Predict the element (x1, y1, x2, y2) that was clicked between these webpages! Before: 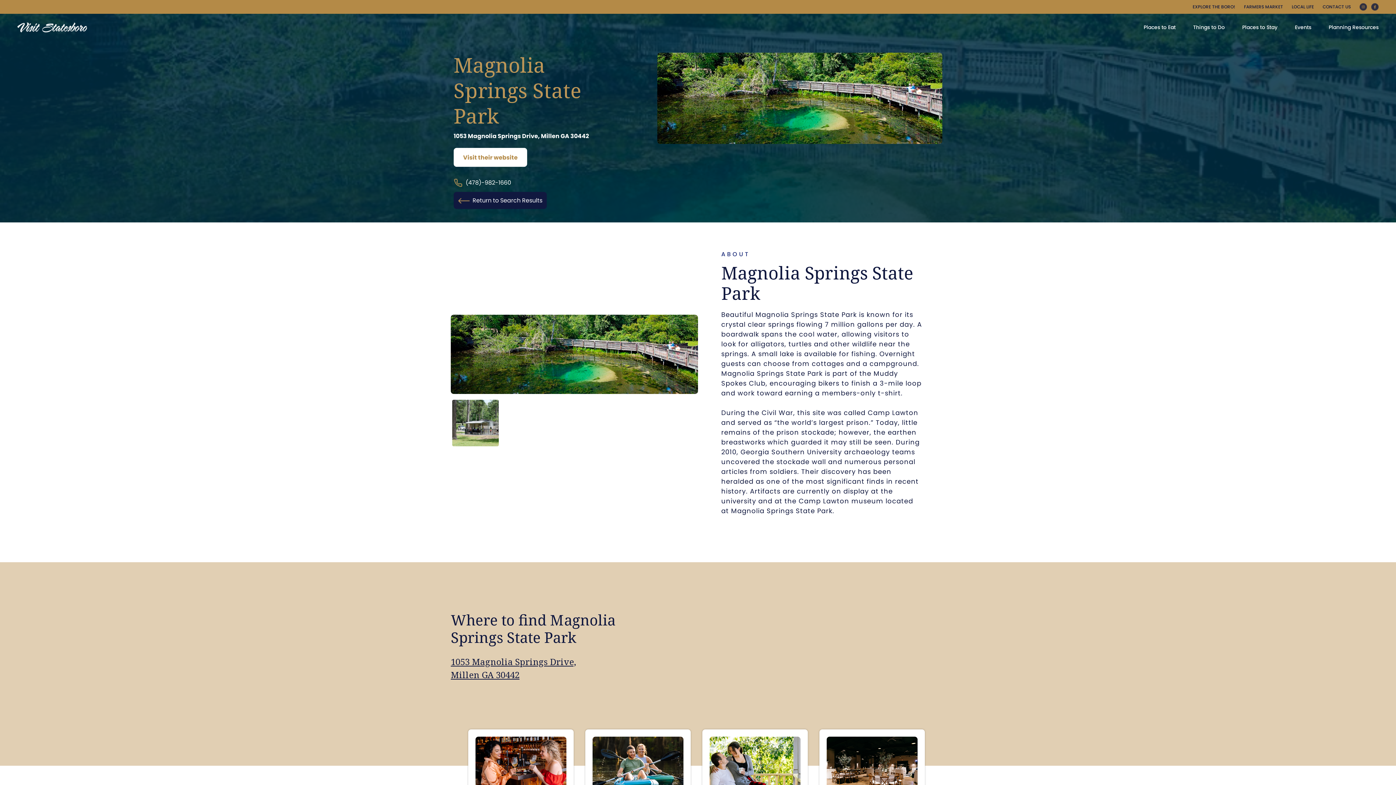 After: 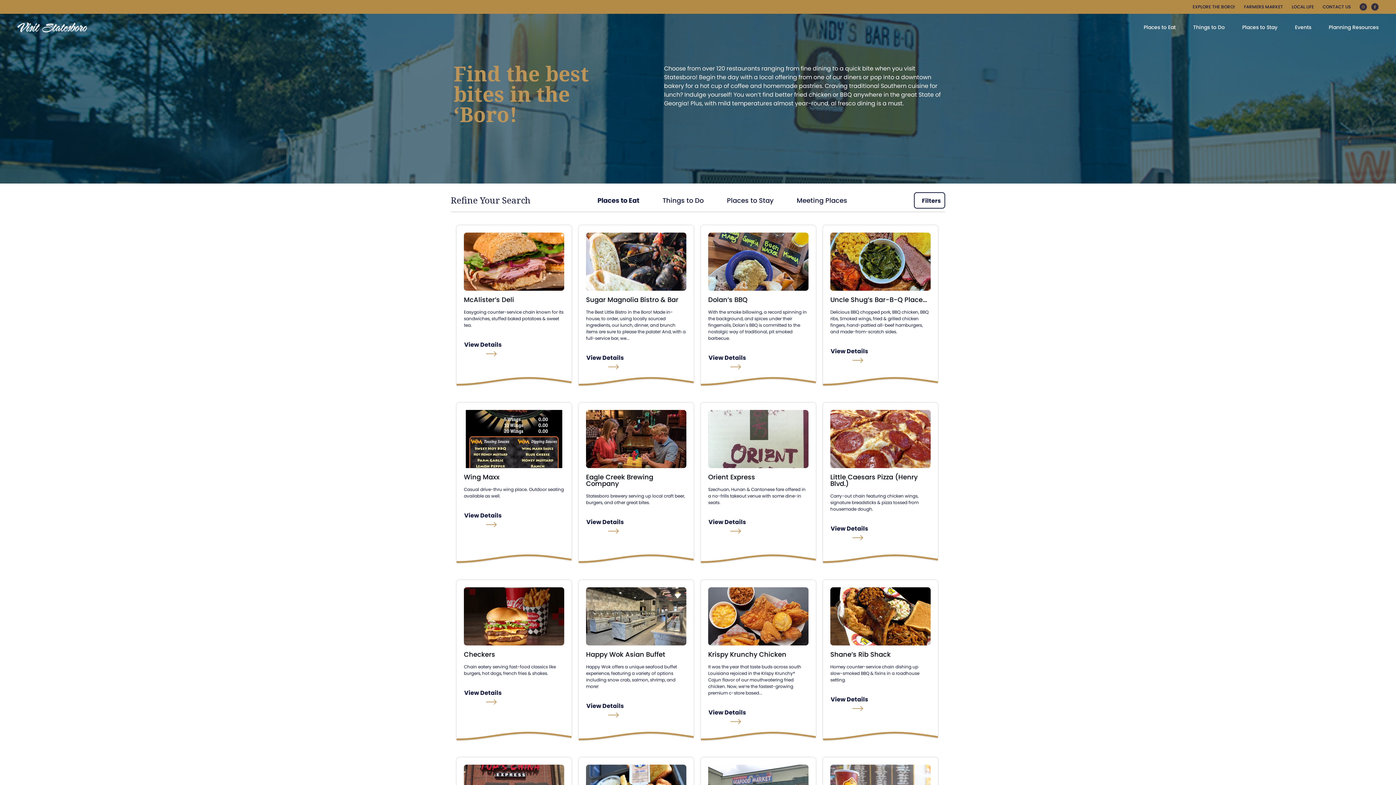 Action: bbox: (453, 191, 546, 208) label: Return to Search Results